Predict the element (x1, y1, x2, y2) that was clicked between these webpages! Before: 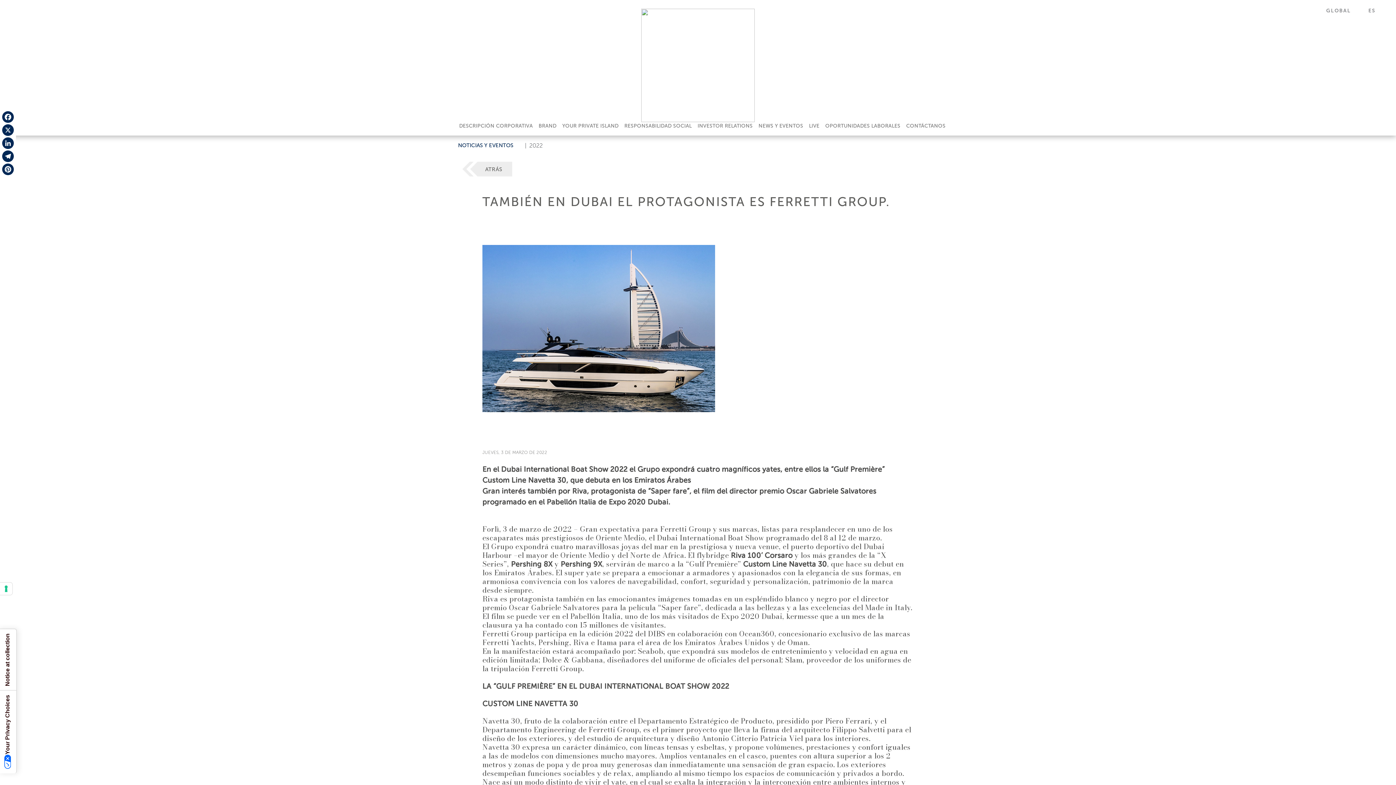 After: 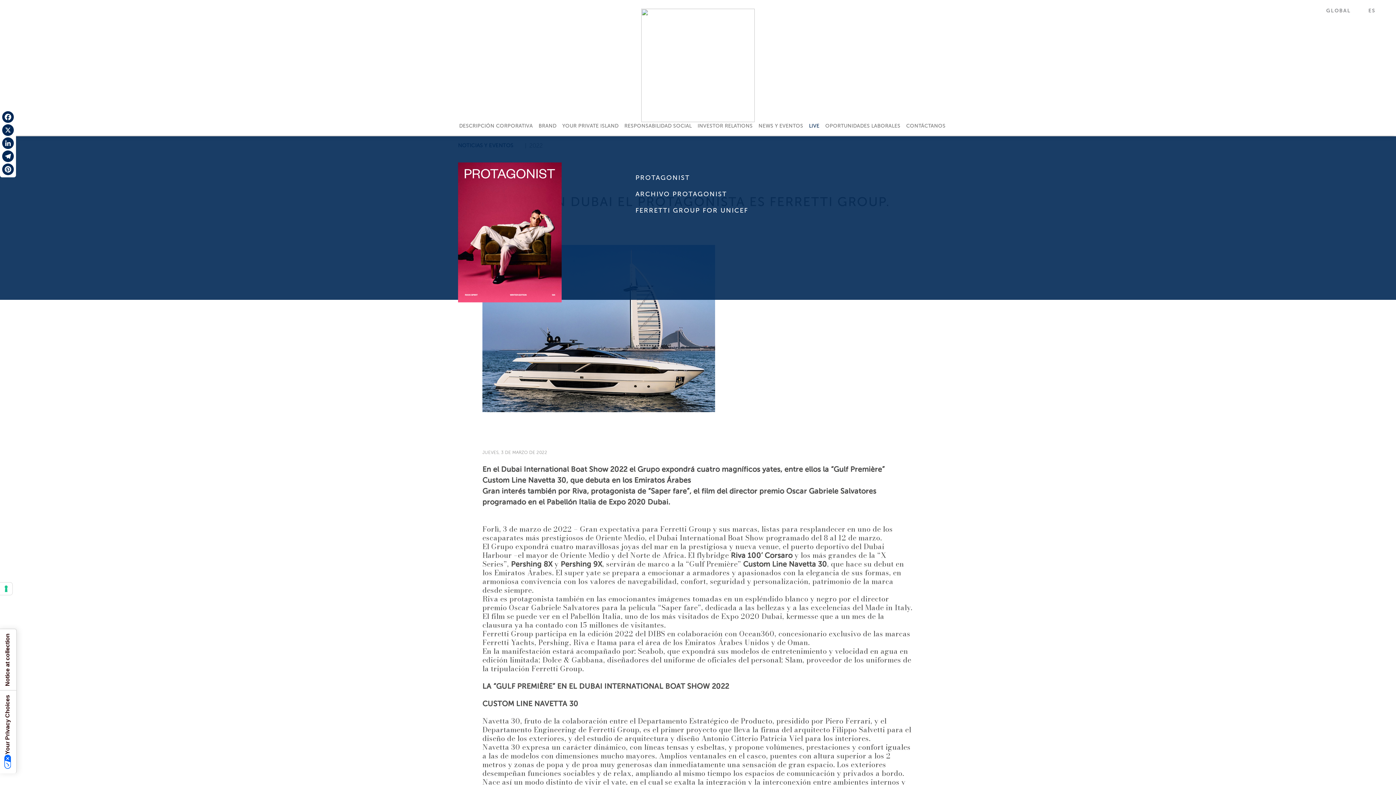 Action: bbox: (806, 119, 822, 132) label: LIVE